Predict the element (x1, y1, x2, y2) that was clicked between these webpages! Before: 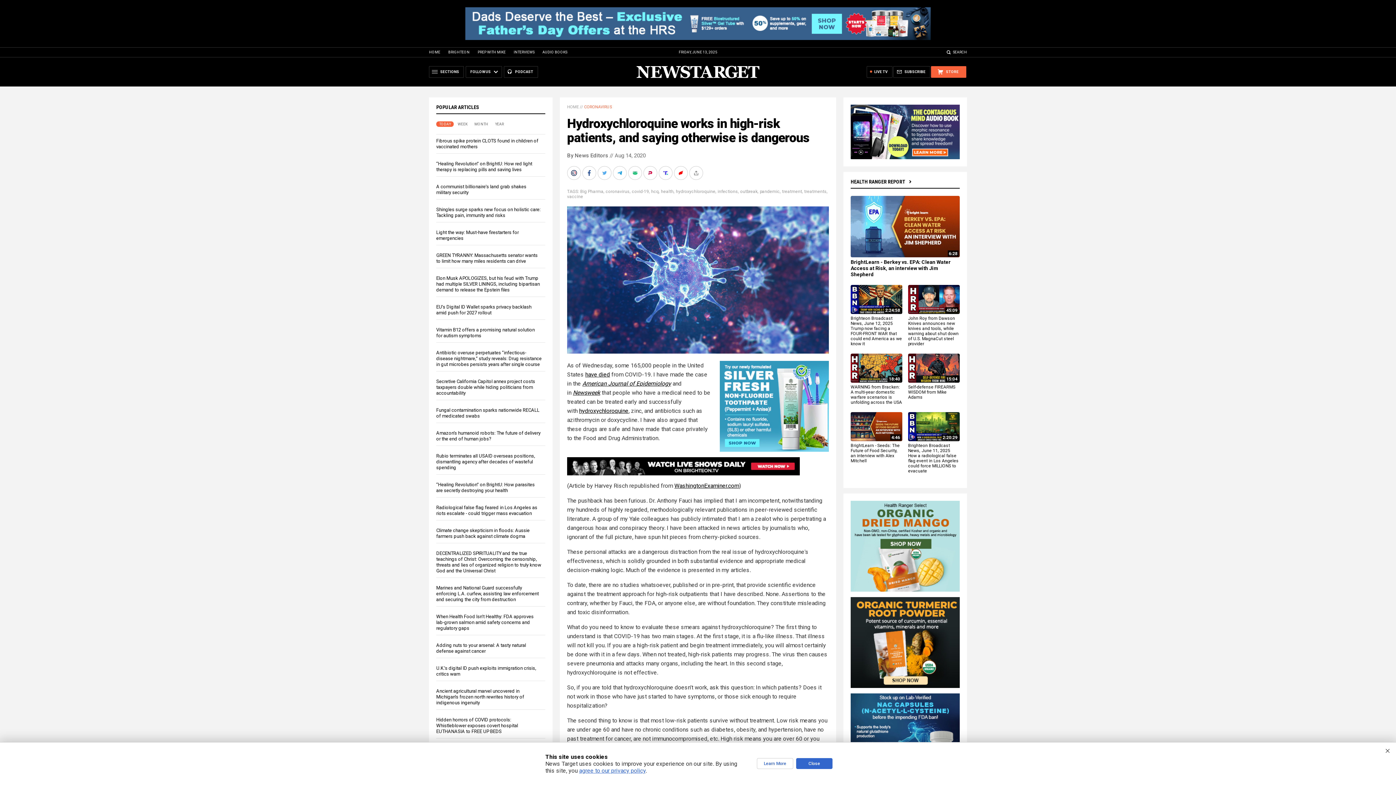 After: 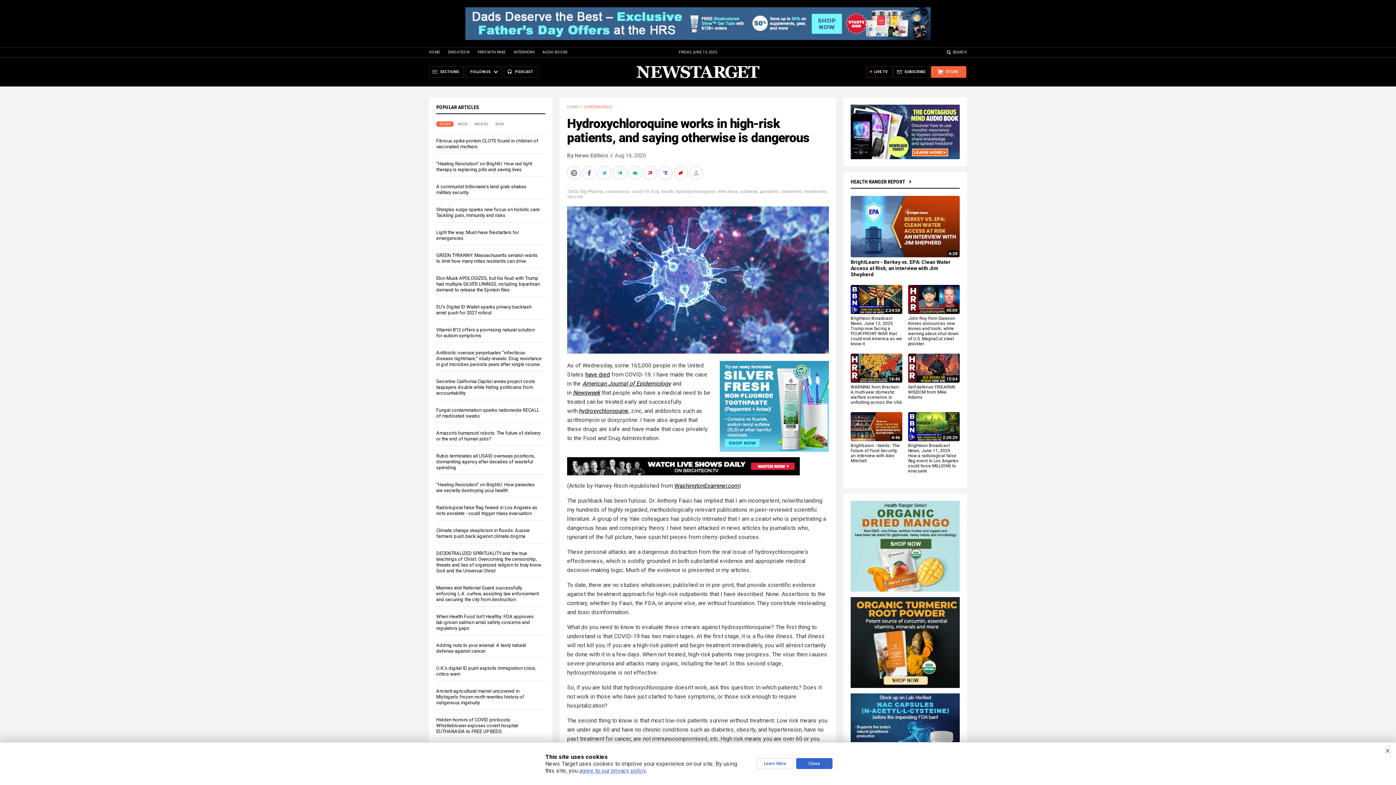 Action: bbox: (850, 155, 960, 160)